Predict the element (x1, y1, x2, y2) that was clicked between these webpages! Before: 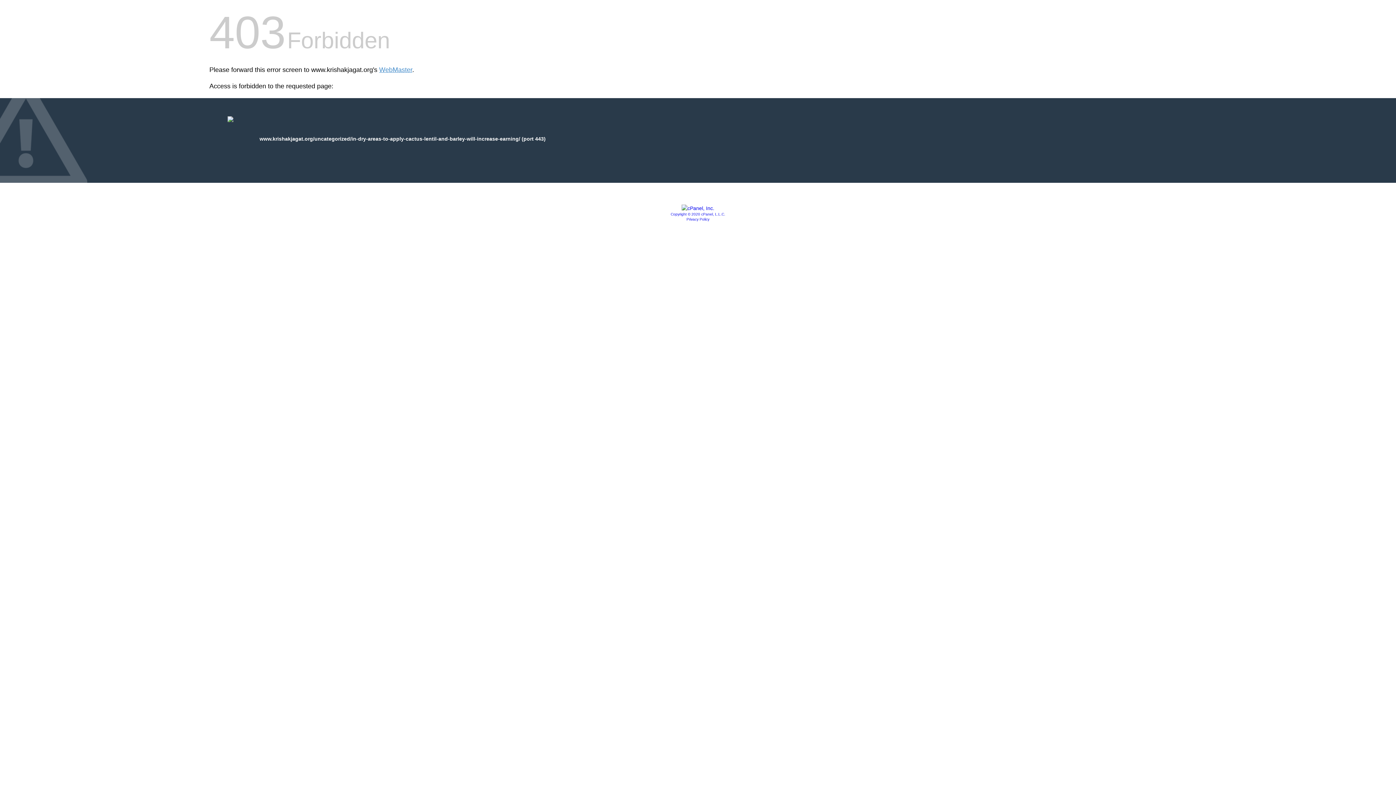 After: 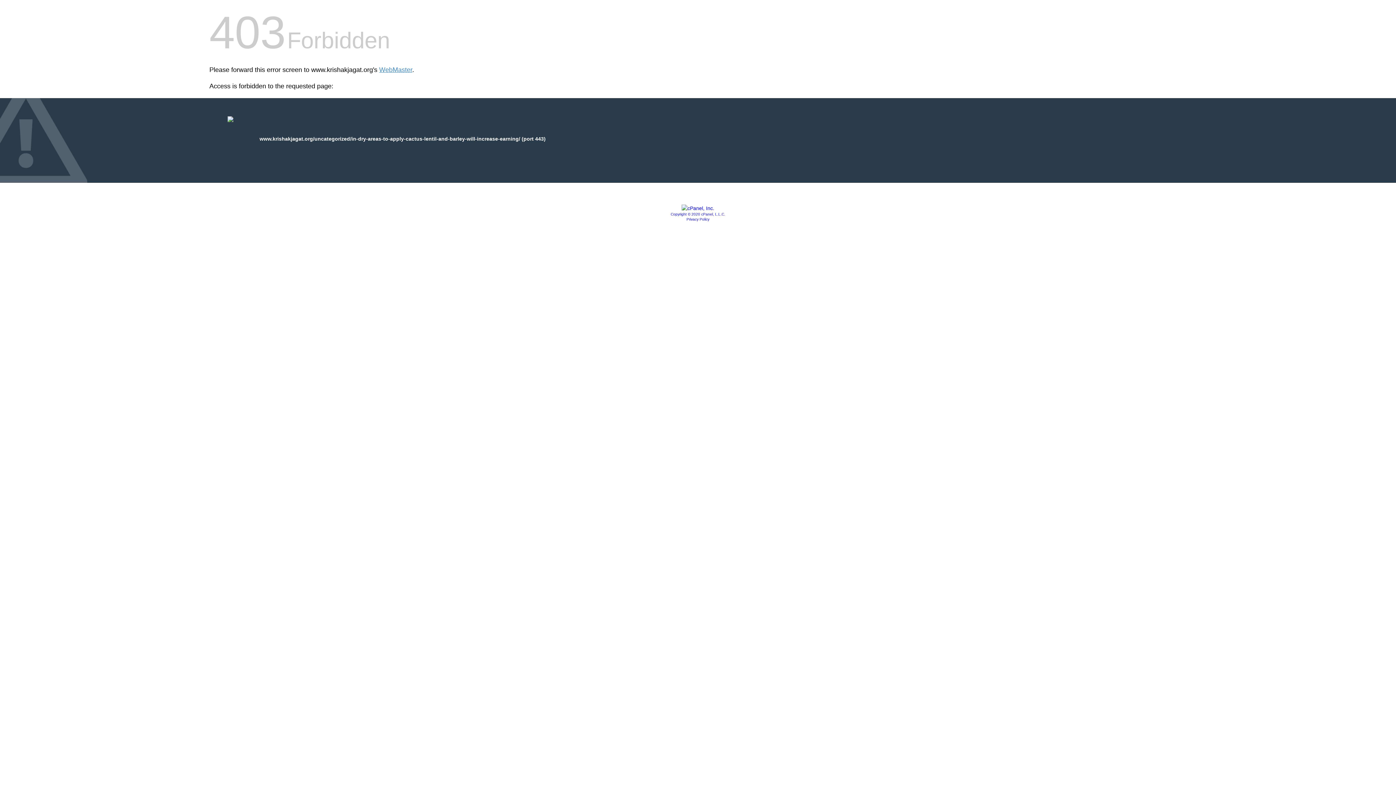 Action: bbox: (681, 205, 714, 211)